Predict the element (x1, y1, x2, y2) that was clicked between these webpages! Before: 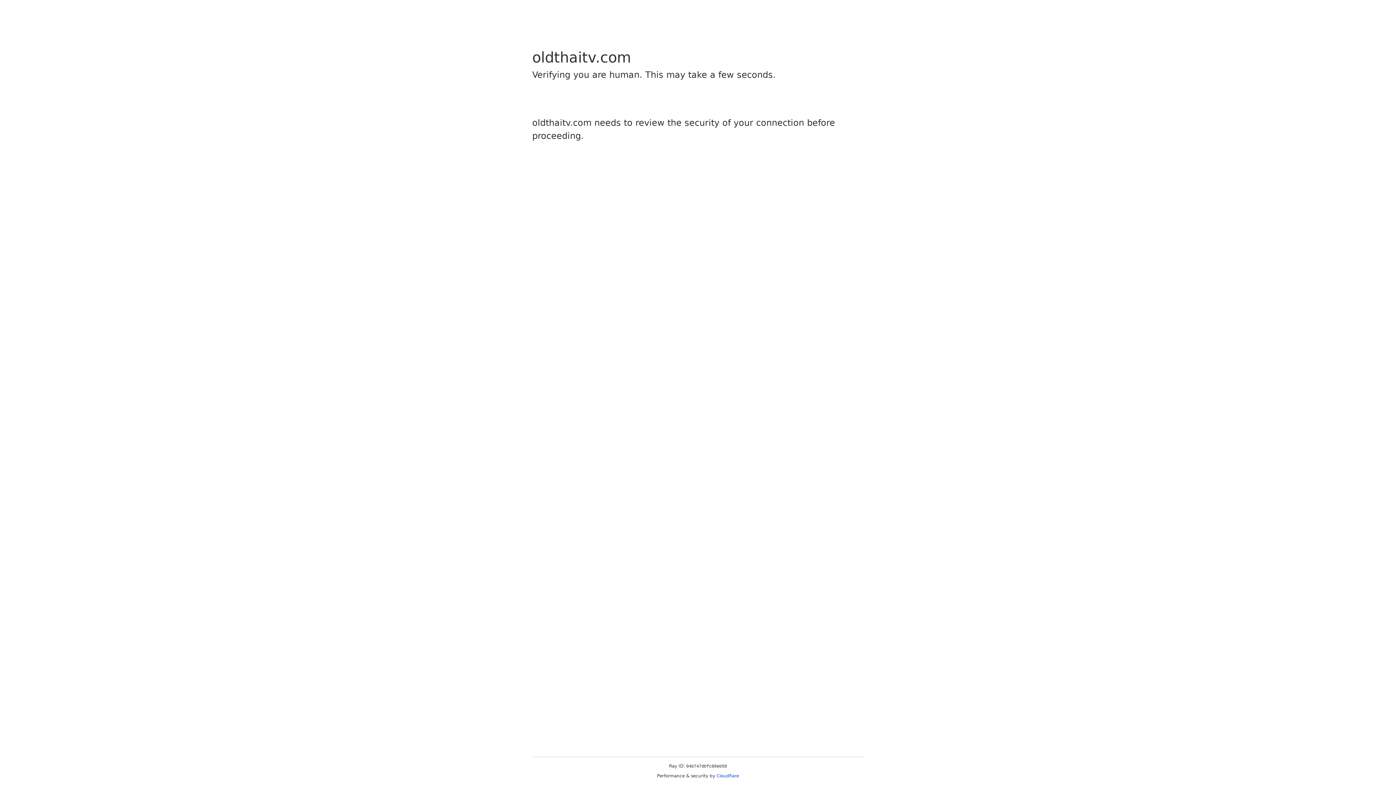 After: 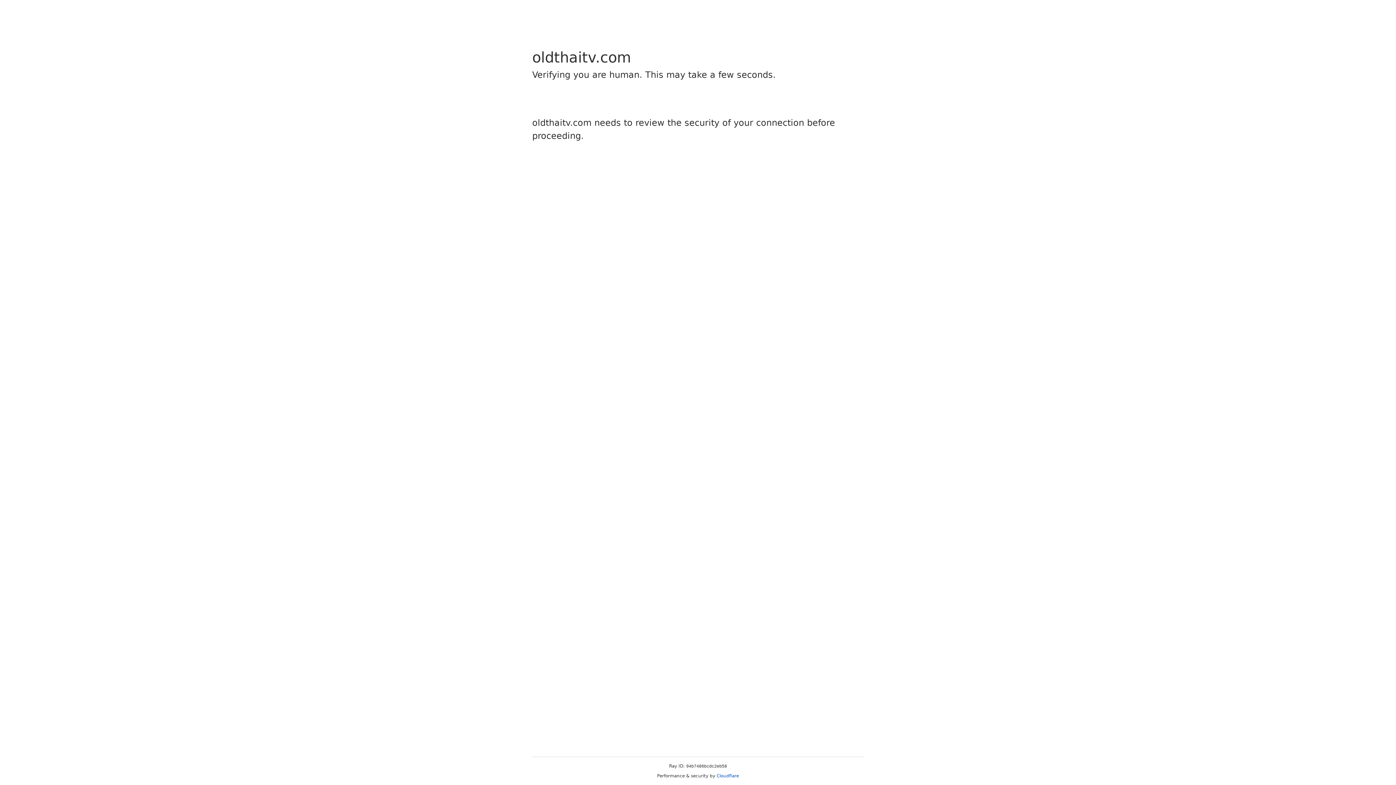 Action: bbox: (716, 773, 739, 778) label: Cloudflare